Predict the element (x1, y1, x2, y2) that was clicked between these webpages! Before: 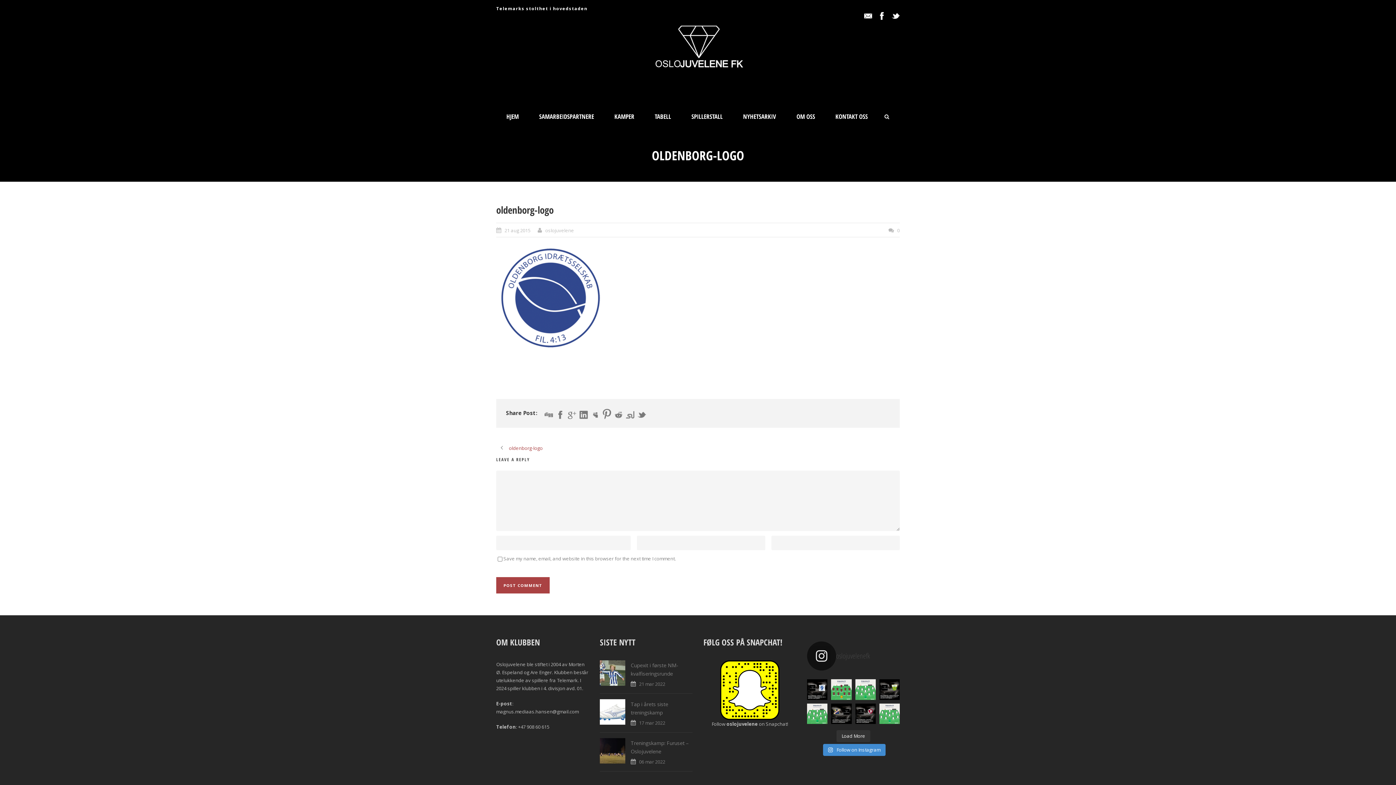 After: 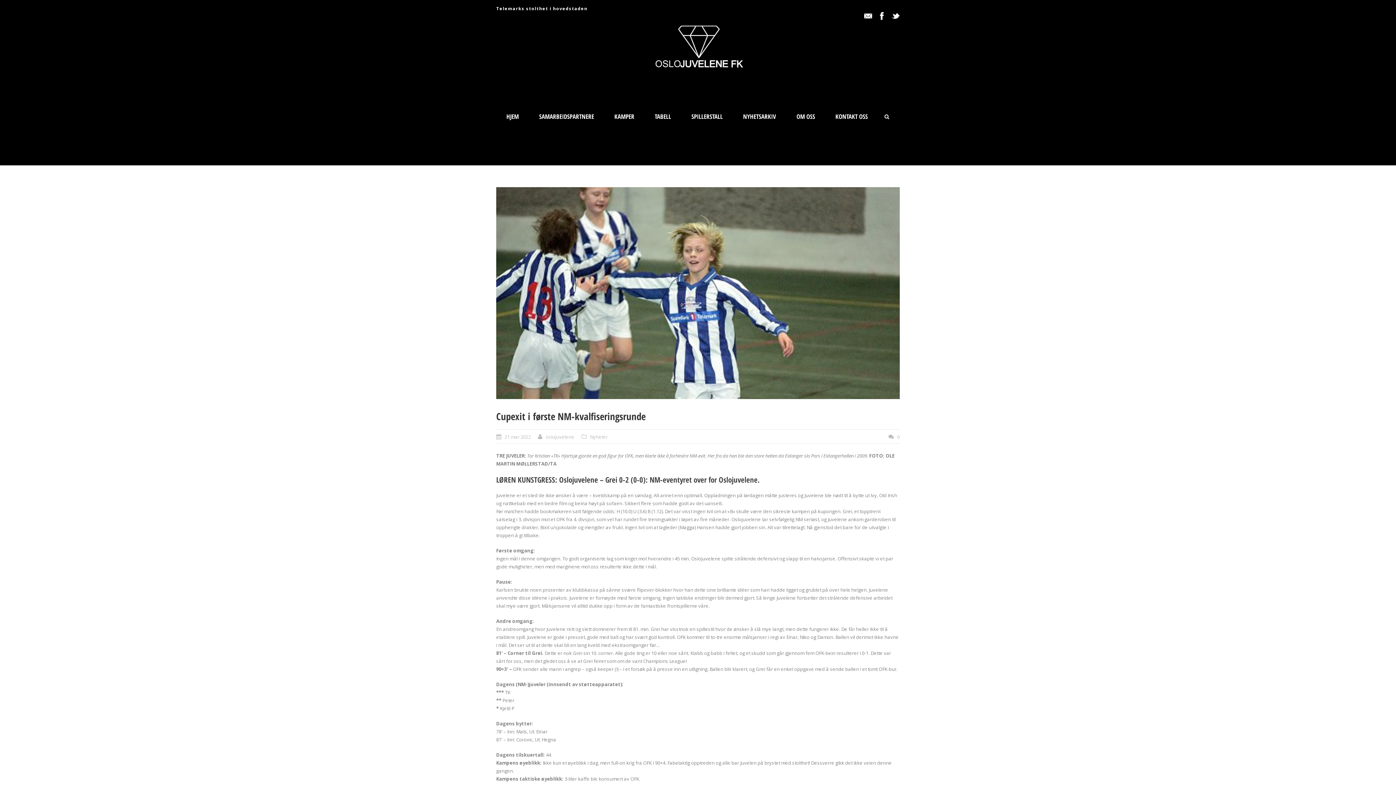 Action: bbox: (600, 660, 625, 686)